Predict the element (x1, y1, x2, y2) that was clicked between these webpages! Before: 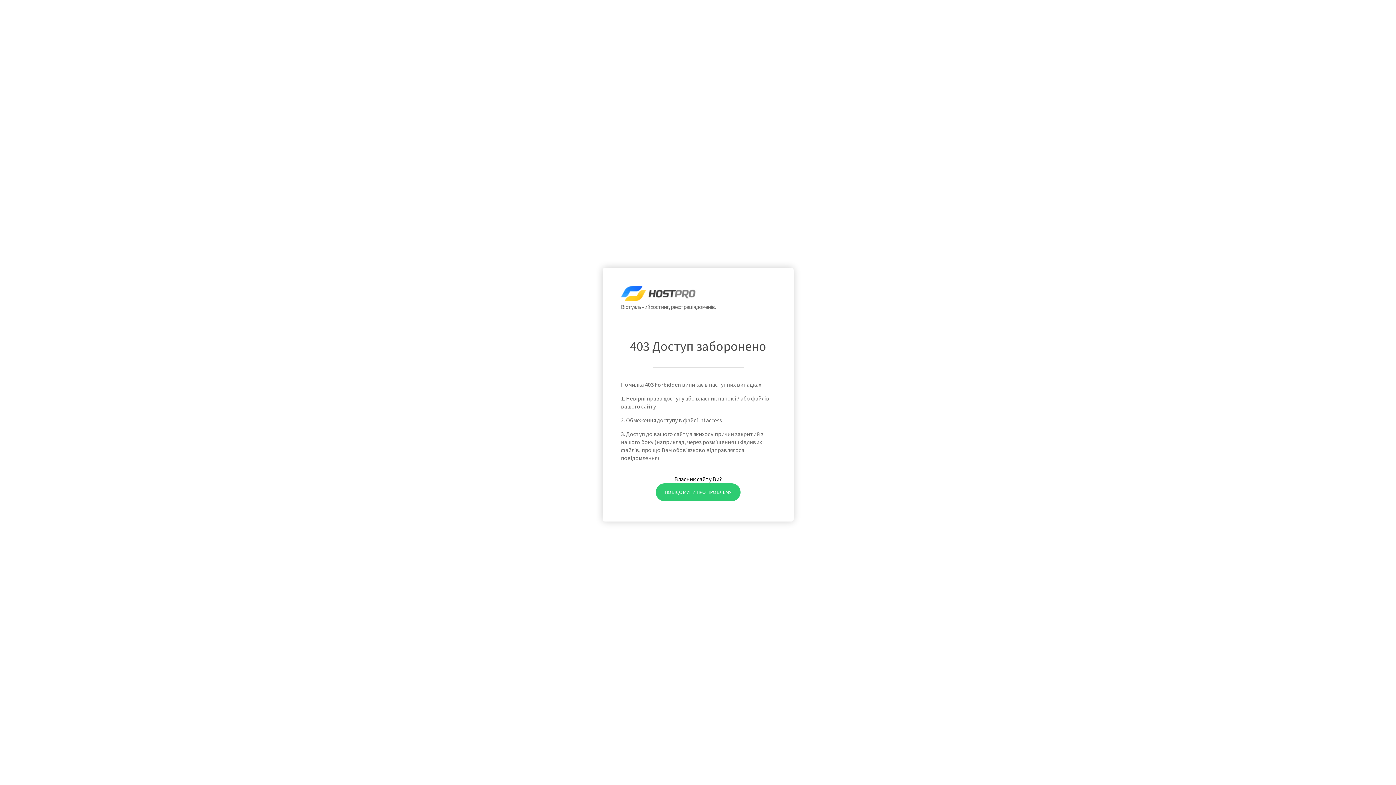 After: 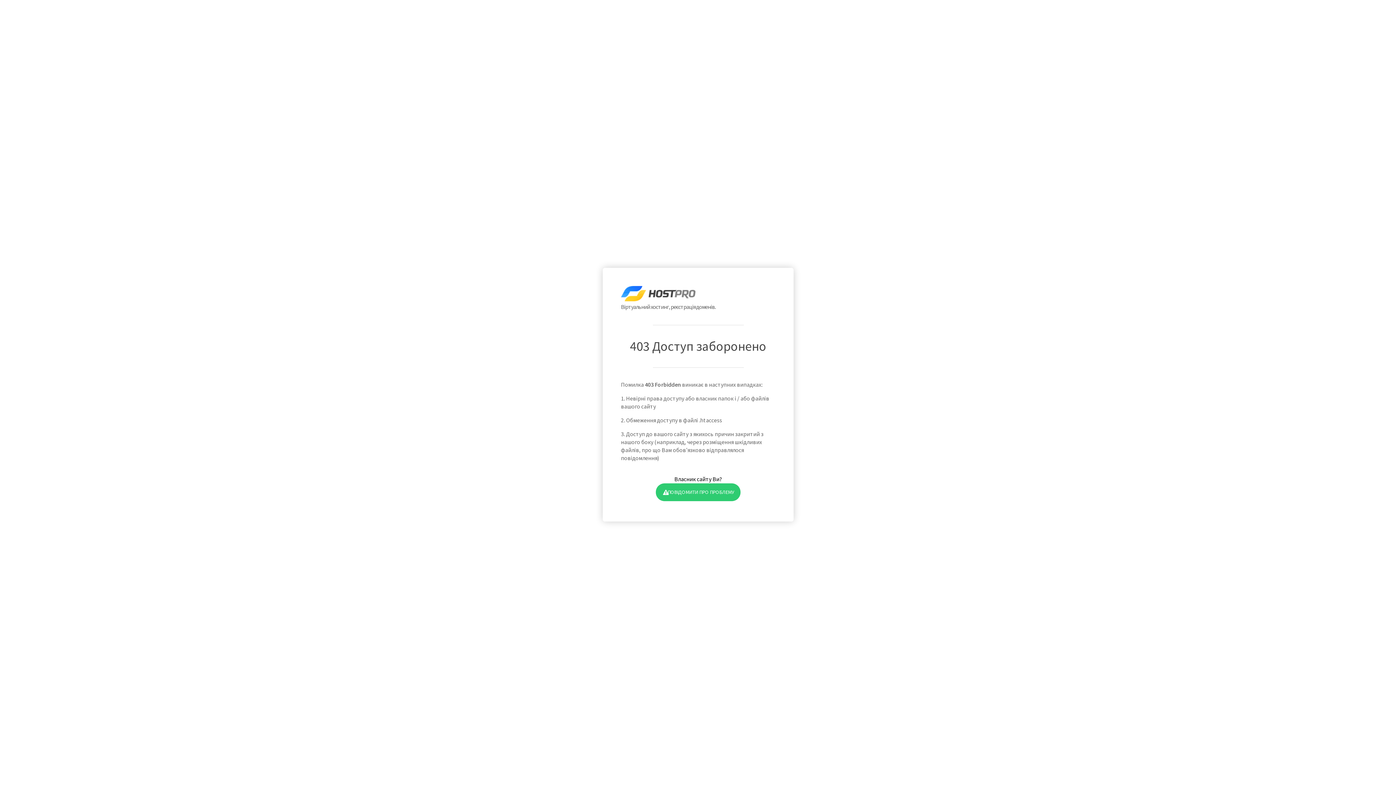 Action: bbox: (655, 483, 740, 501) label: ПОВІДОМИТИ ПРО ПРОБЛЕМУ